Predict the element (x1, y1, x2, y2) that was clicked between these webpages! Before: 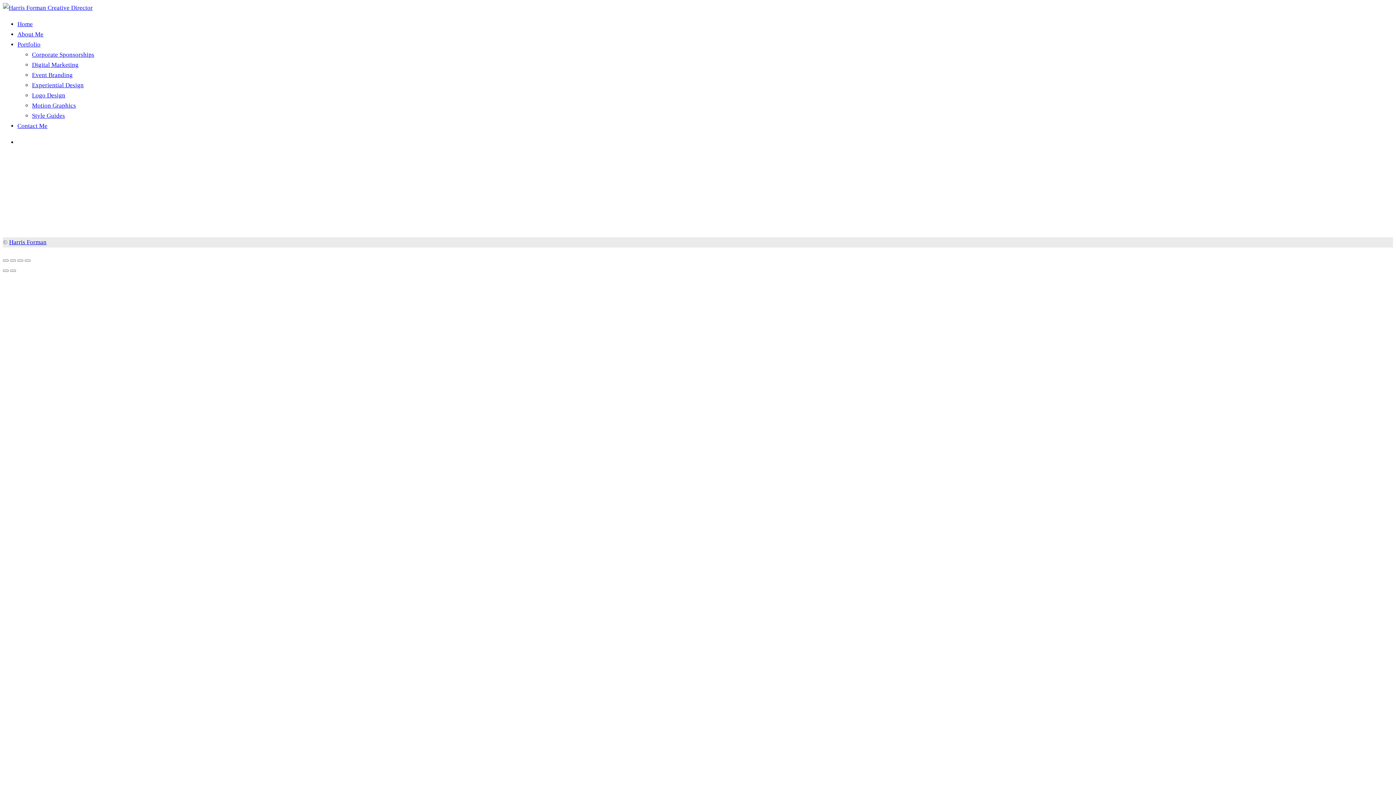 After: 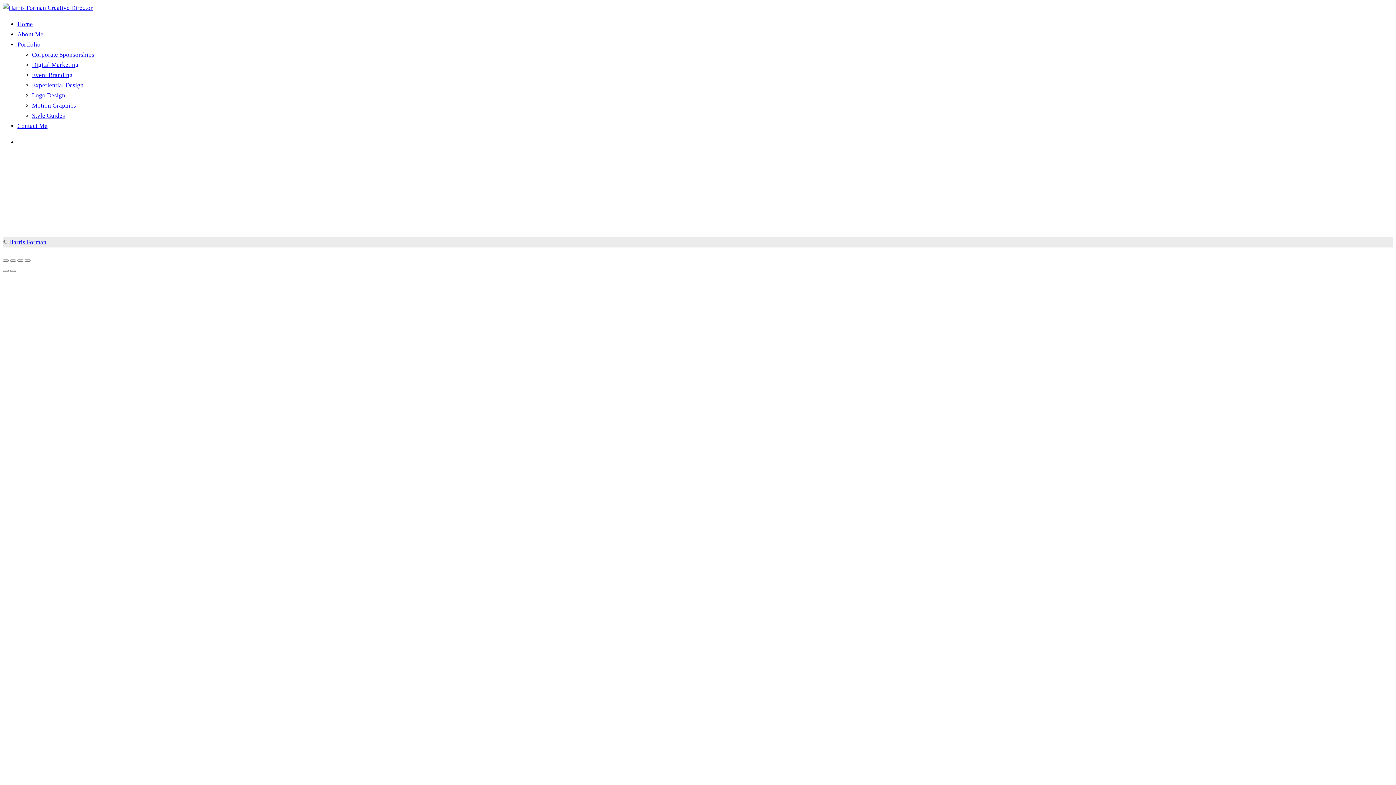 Action: bbox: (17, 41, 40, 48) label: Portfolio